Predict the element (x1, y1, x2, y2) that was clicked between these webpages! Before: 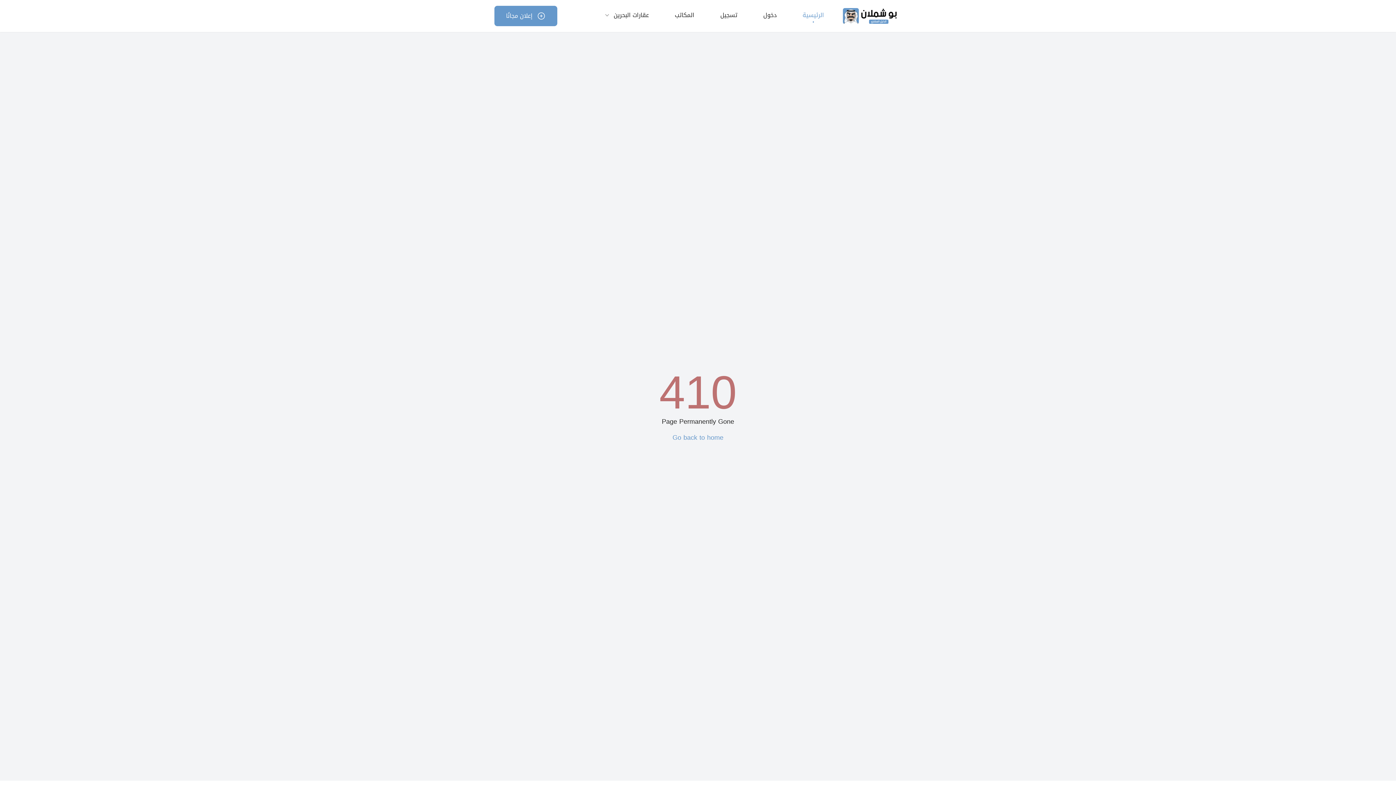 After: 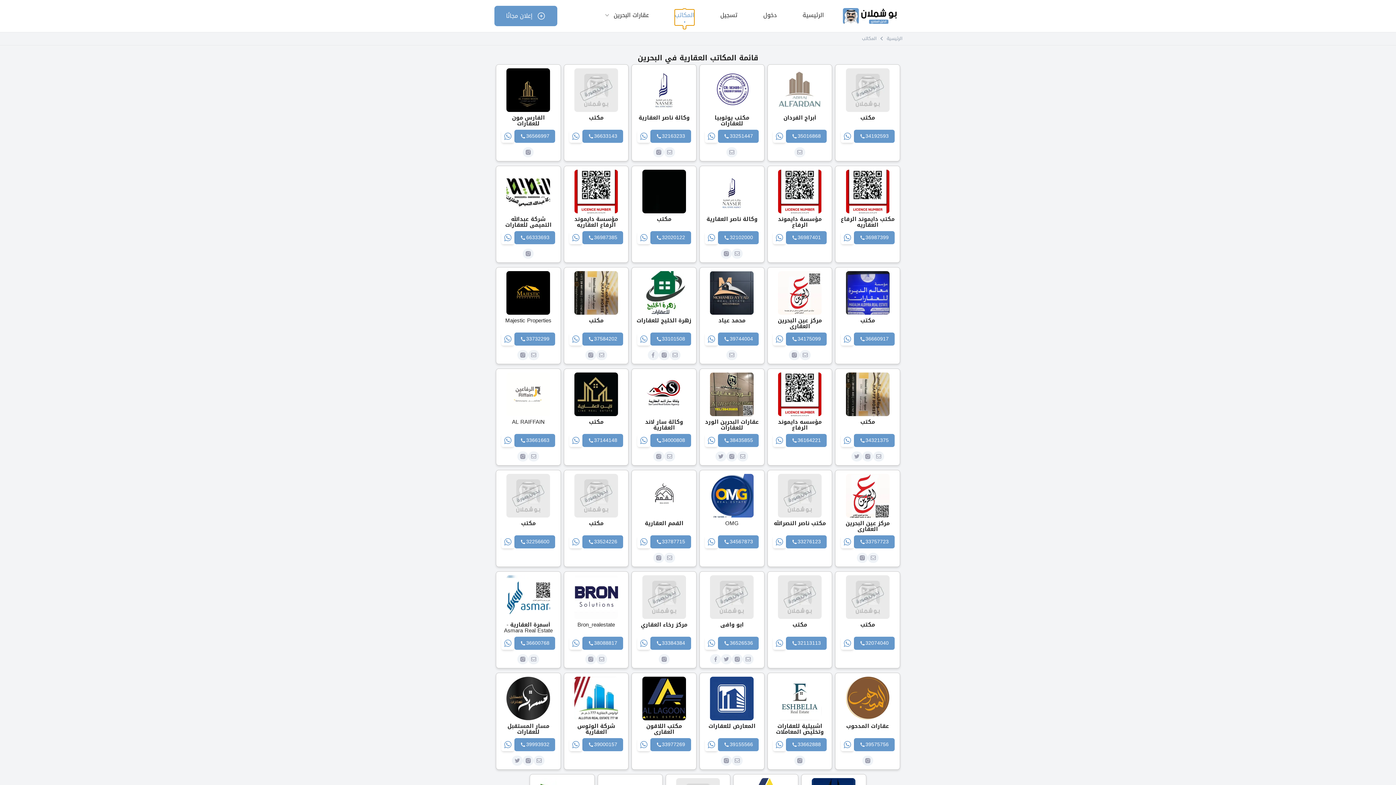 Action: label: المكاتب bbox: (674, 10, 694, 19)